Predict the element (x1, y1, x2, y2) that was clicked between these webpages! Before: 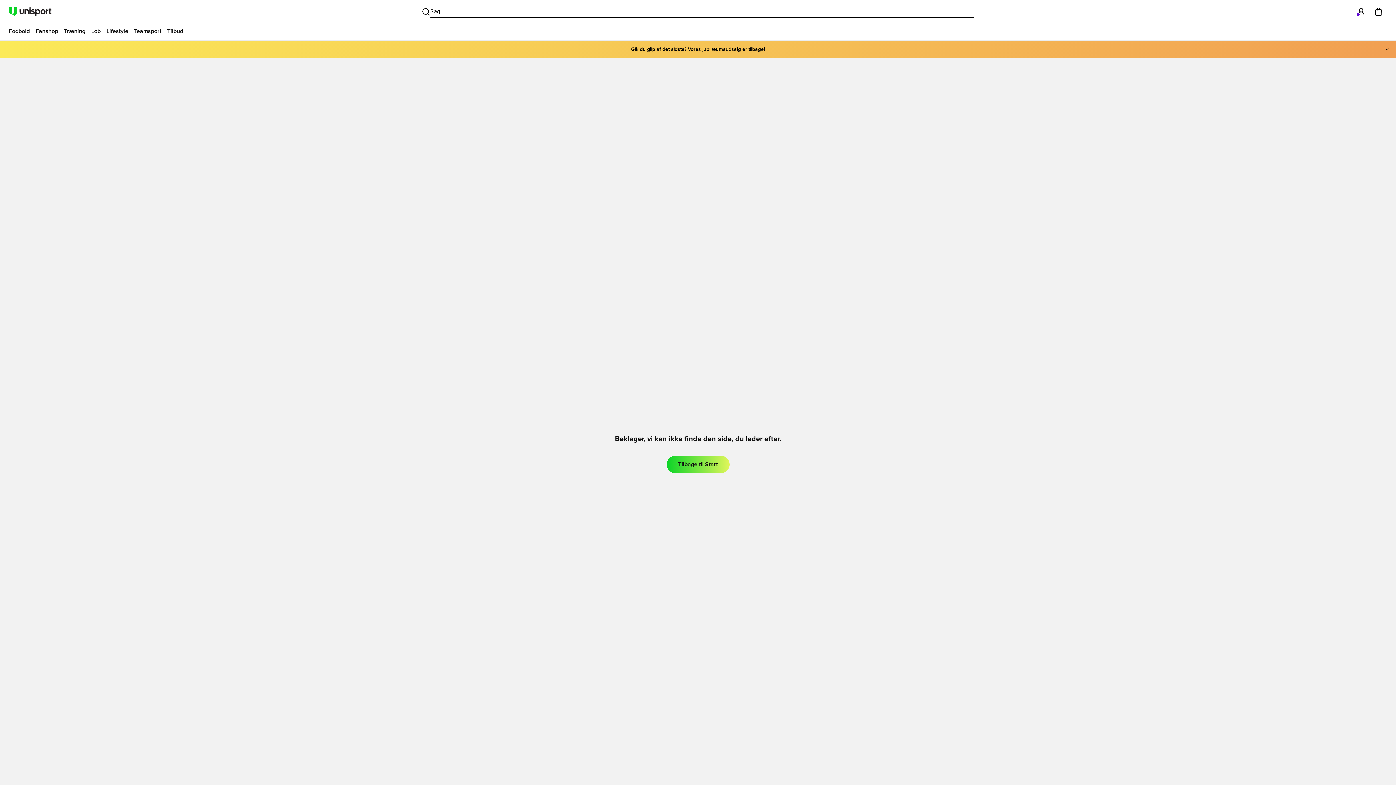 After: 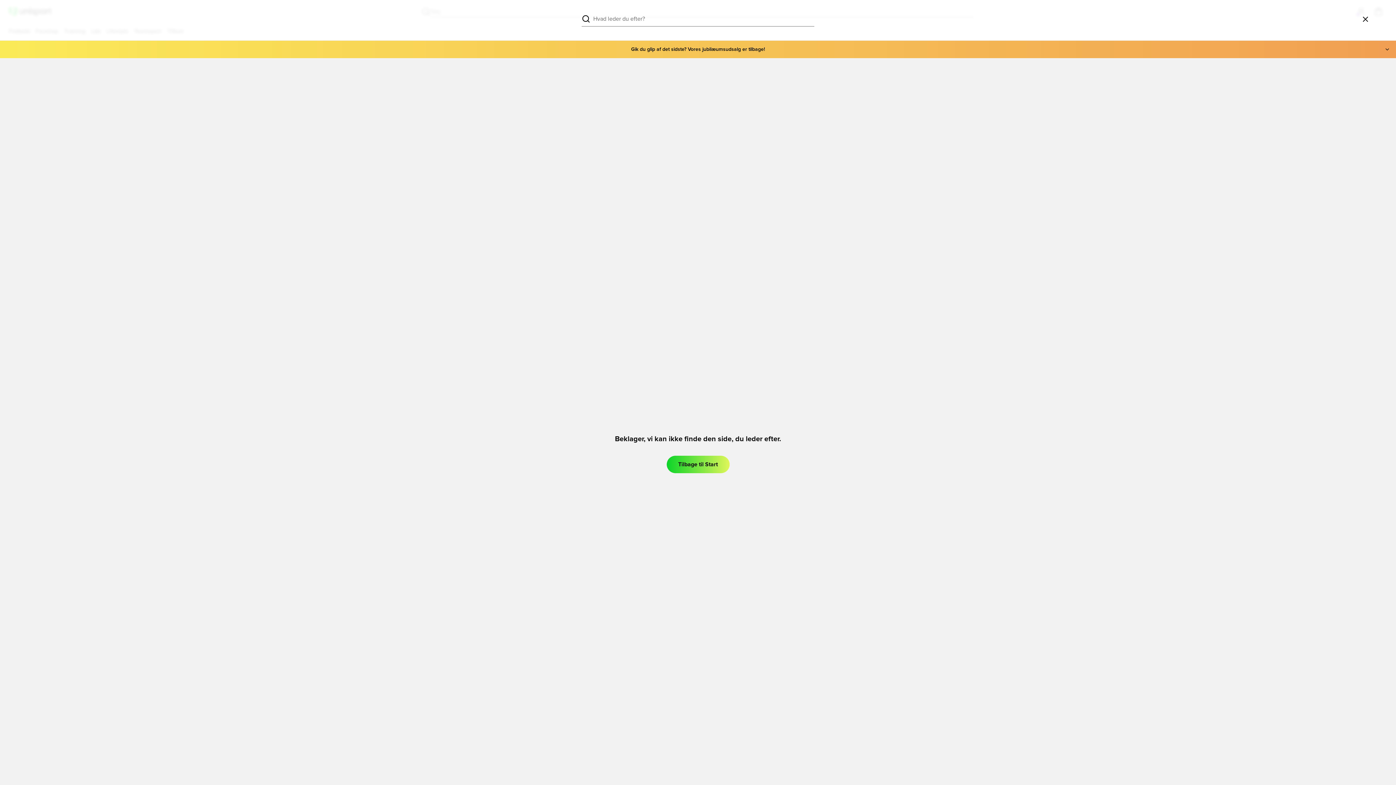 Action: bbox: (418, 2, 977, 20) label: Åben Søg